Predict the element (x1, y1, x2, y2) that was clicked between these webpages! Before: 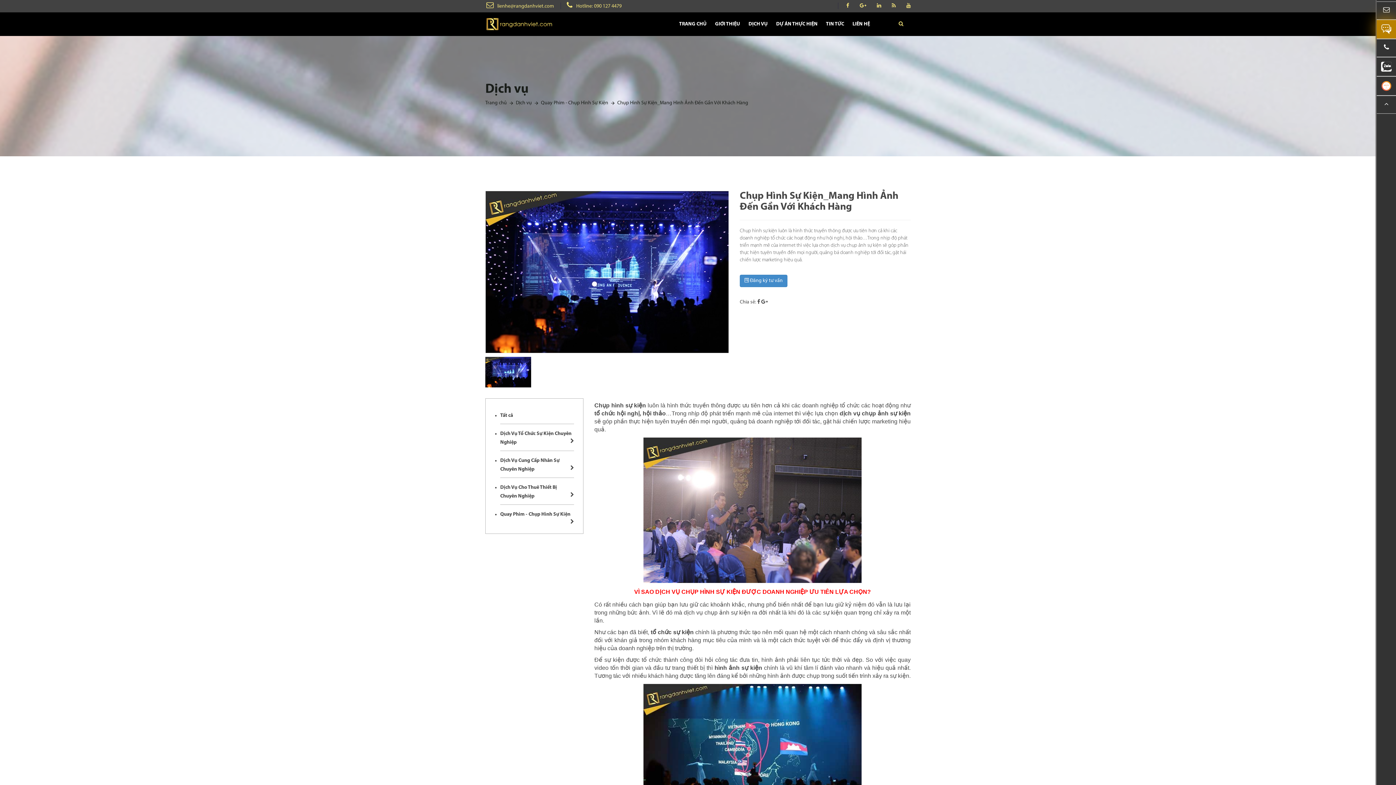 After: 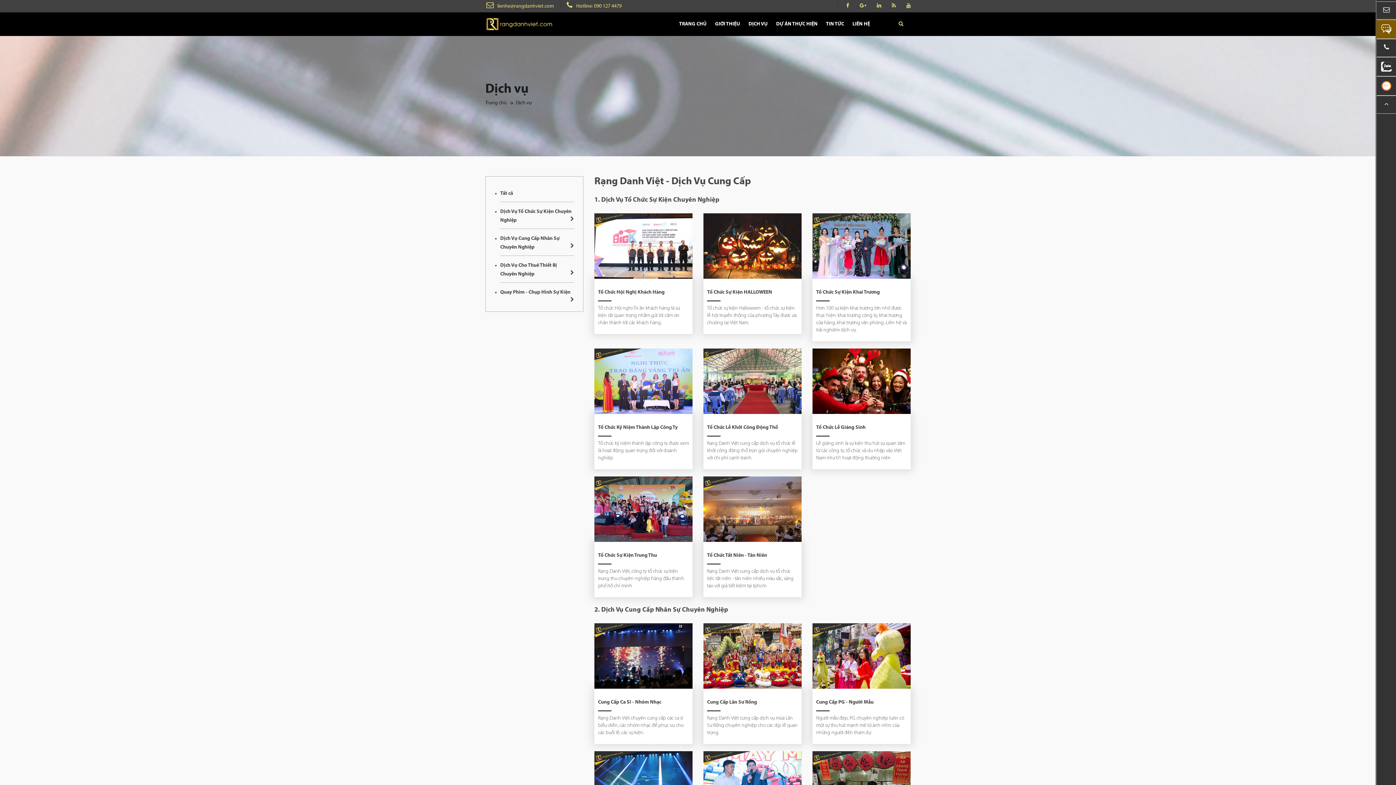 Action: label: Tất cả bbox: (500, 413, 513, 418)